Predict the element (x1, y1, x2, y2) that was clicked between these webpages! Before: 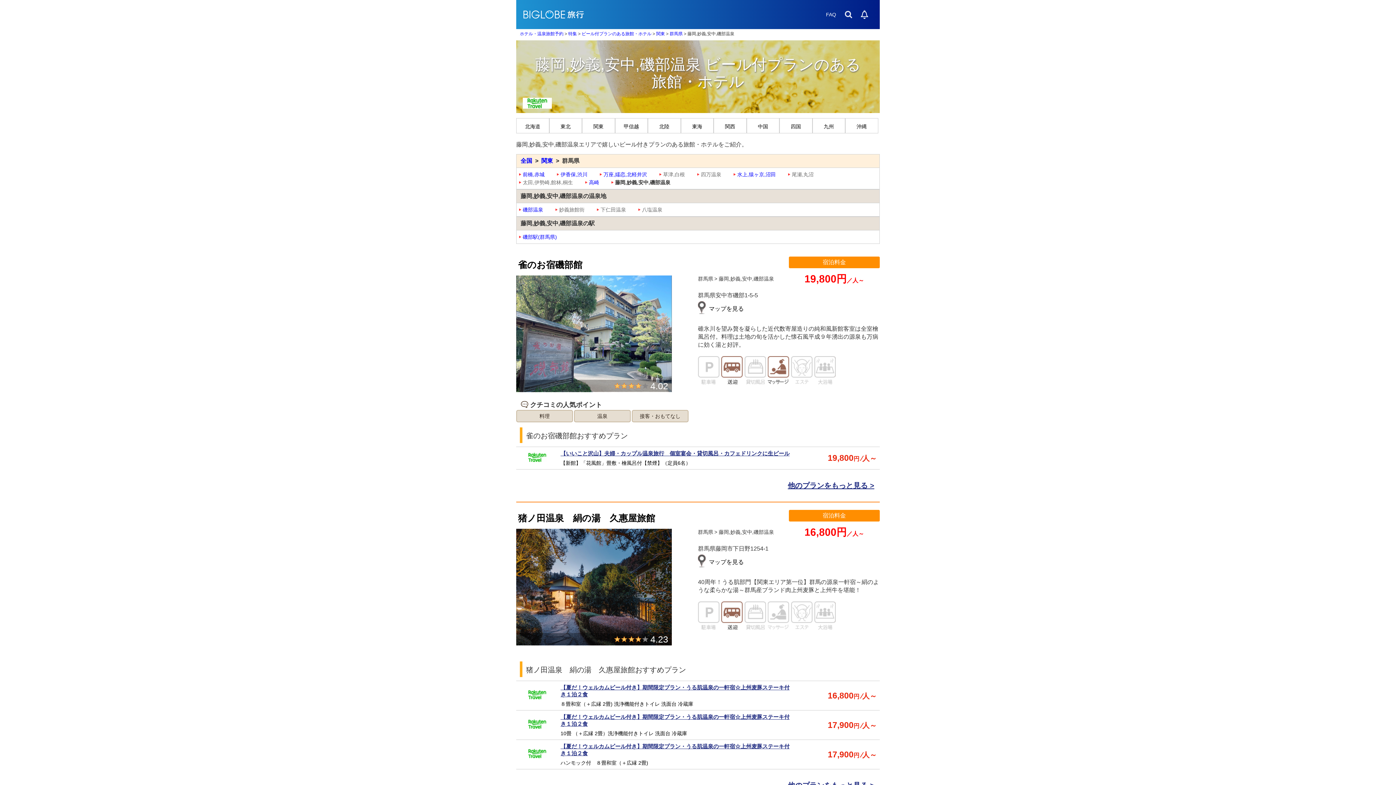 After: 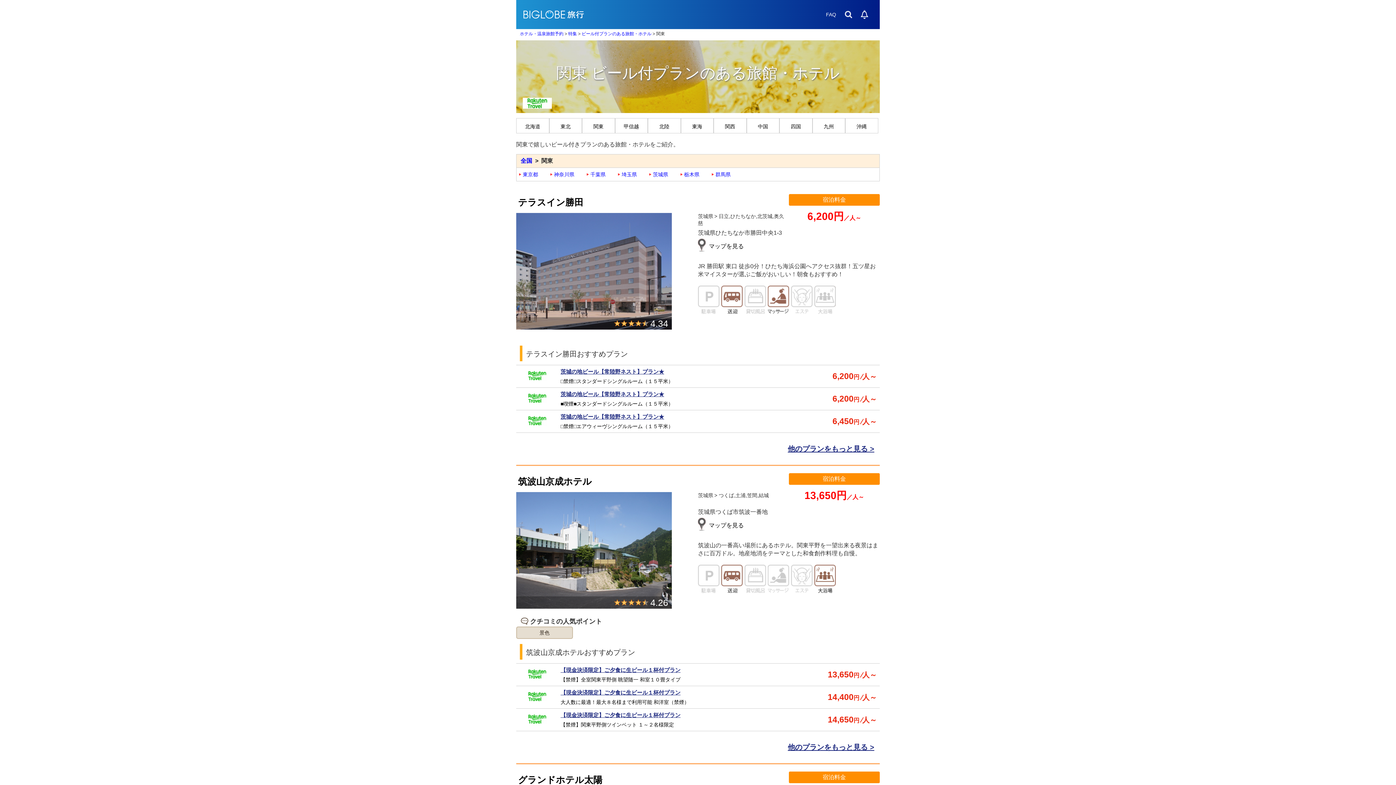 Action: label: 関東 bbox: (656, 31, 665, 36)